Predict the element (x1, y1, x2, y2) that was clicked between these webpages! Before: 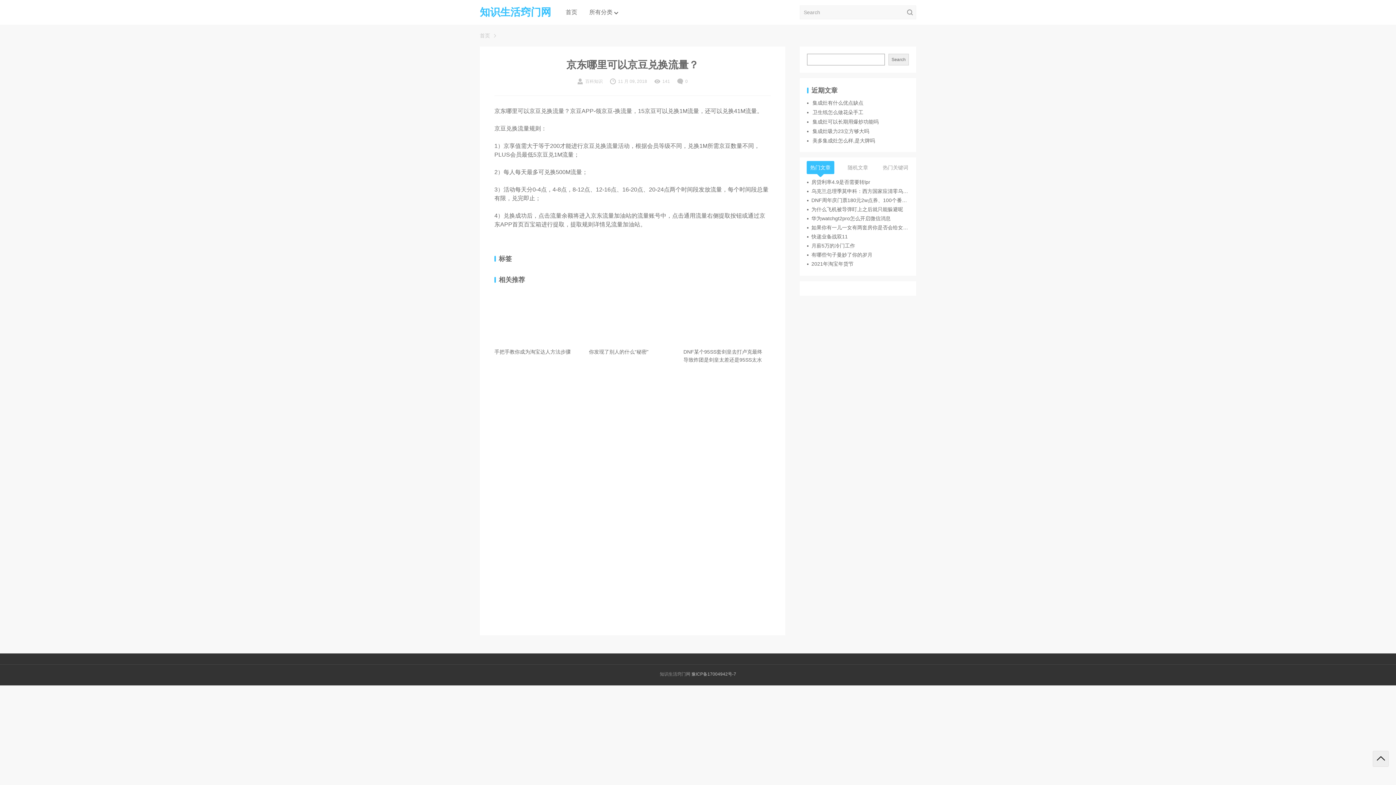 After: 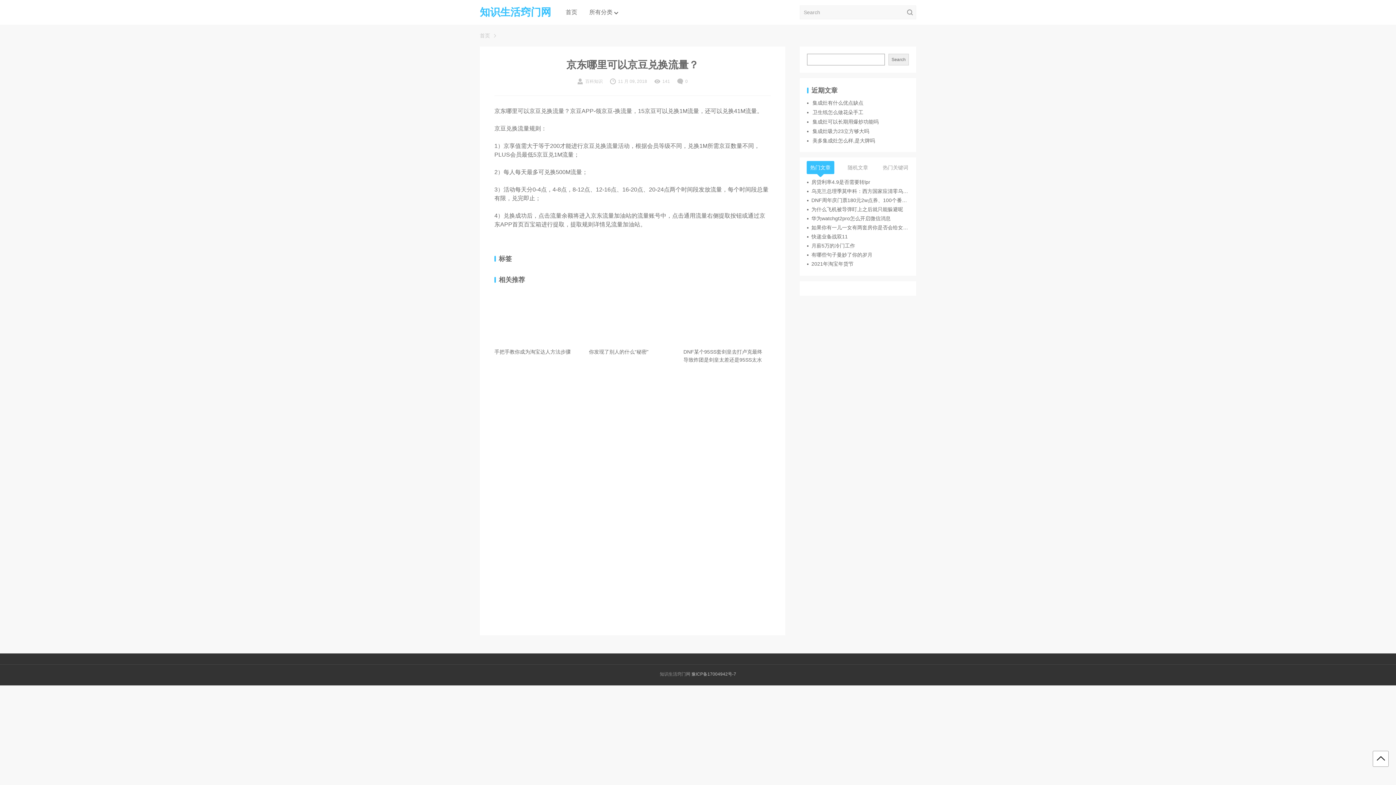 Action: bbox: (1373, 751, 1389, 767)